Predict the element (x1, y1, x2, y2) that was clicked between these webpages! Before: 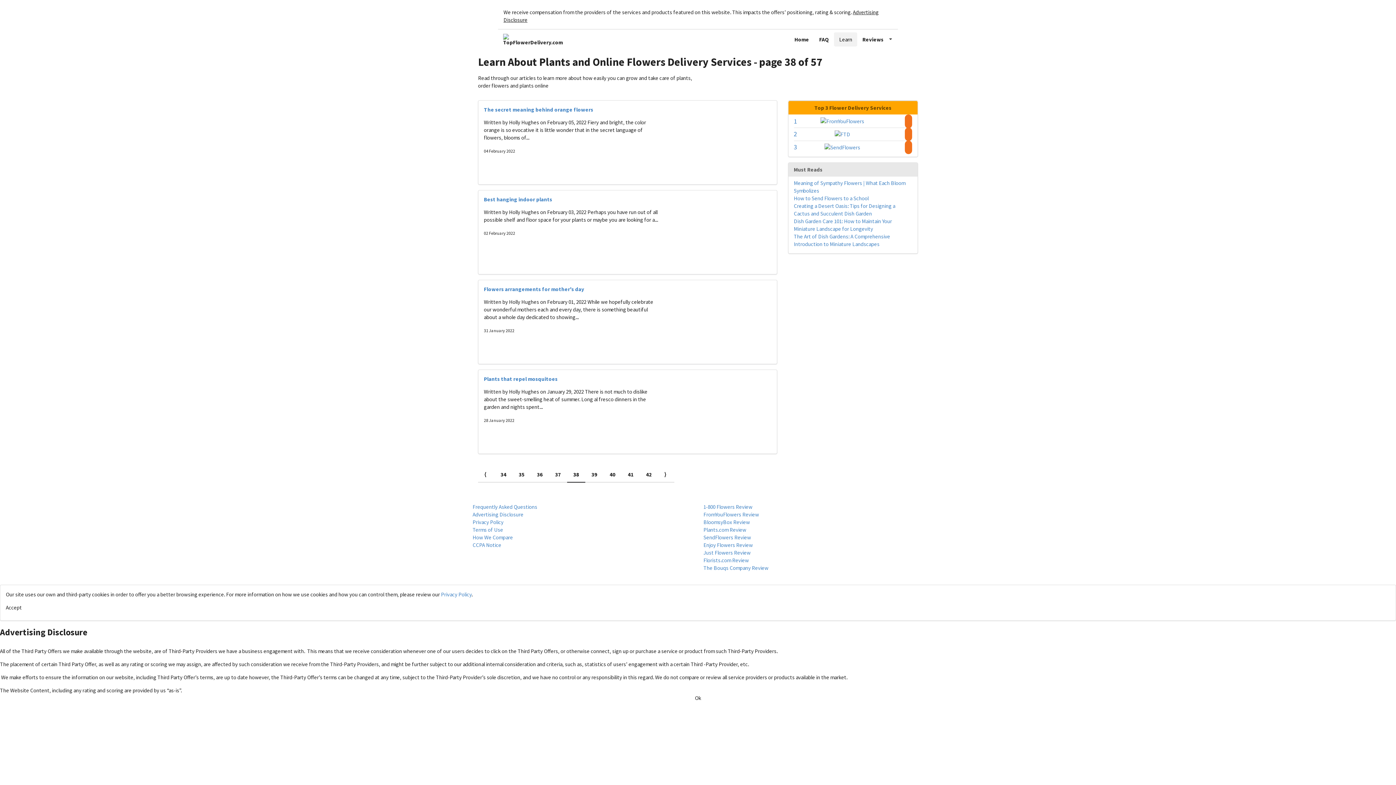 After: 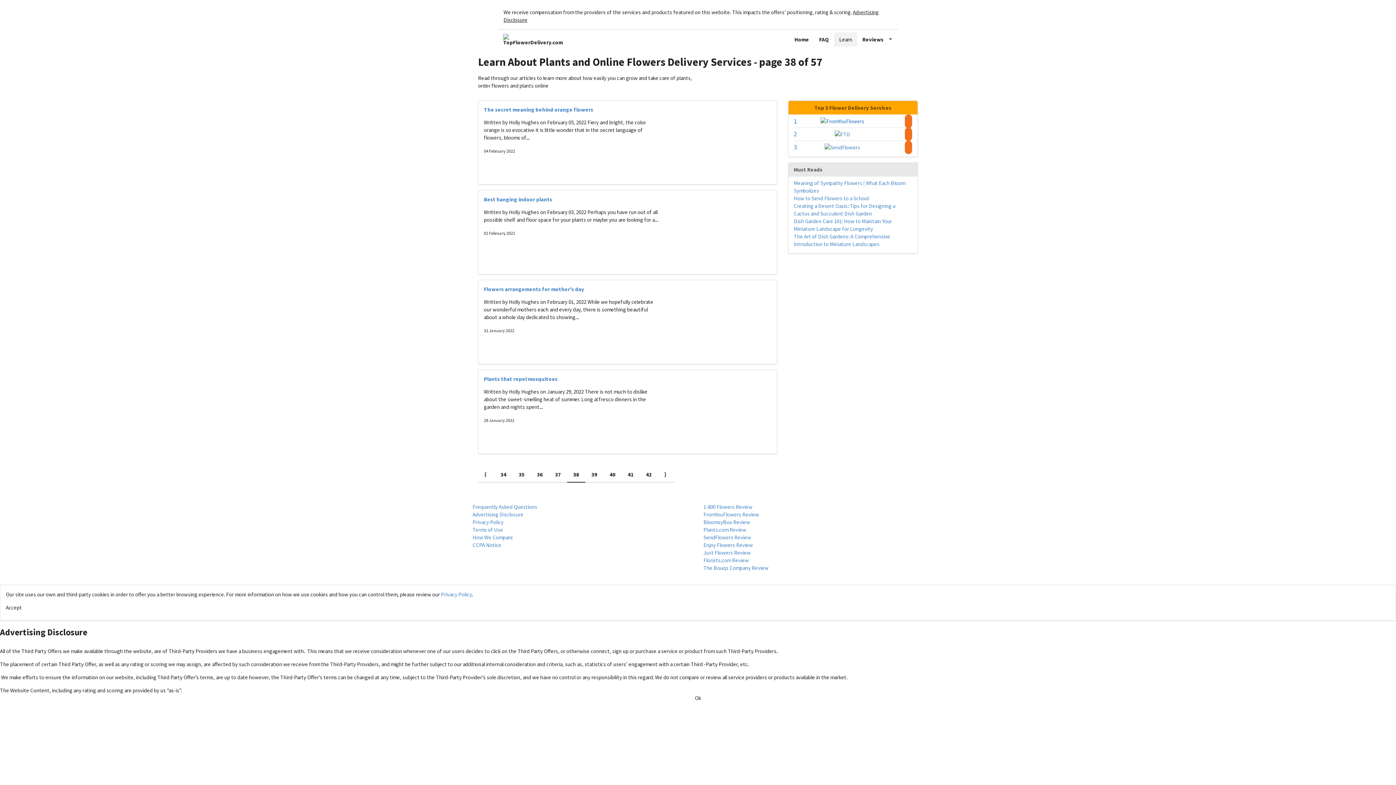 Action: bbox: (794, 117, 912, 125) label: 1